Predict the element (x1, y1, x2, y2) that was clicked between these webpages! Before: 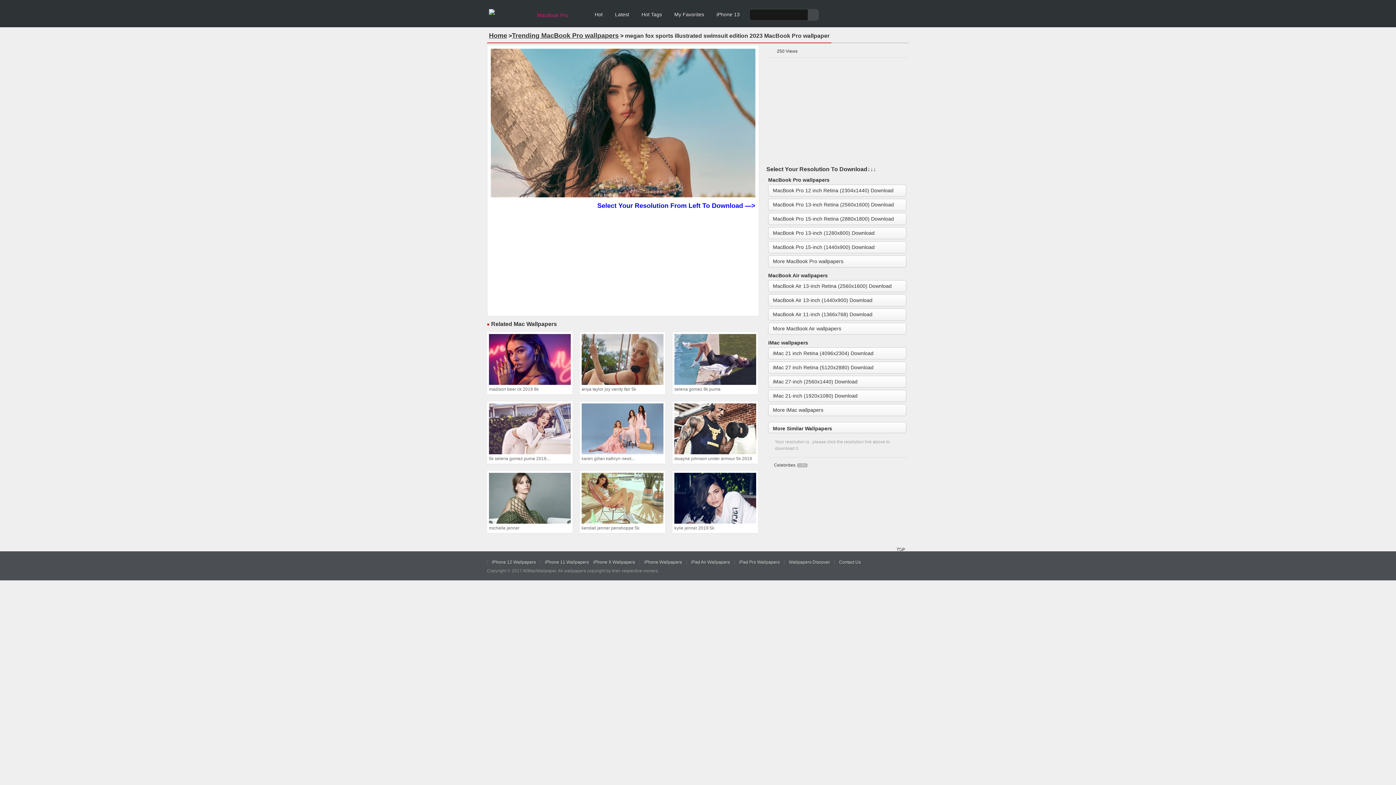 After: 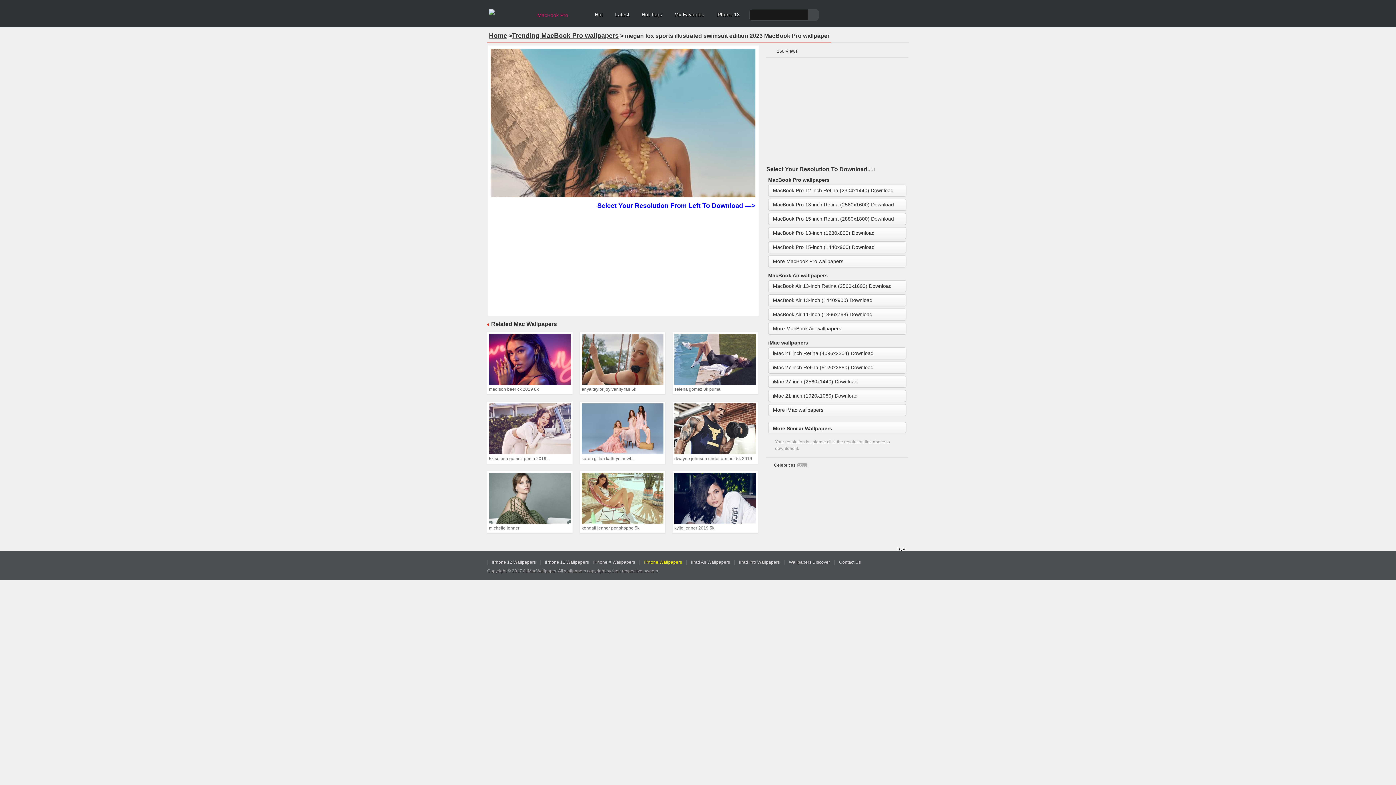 Action: bbox: (644, 560, 682, 565) label: iPhone Wallpapers